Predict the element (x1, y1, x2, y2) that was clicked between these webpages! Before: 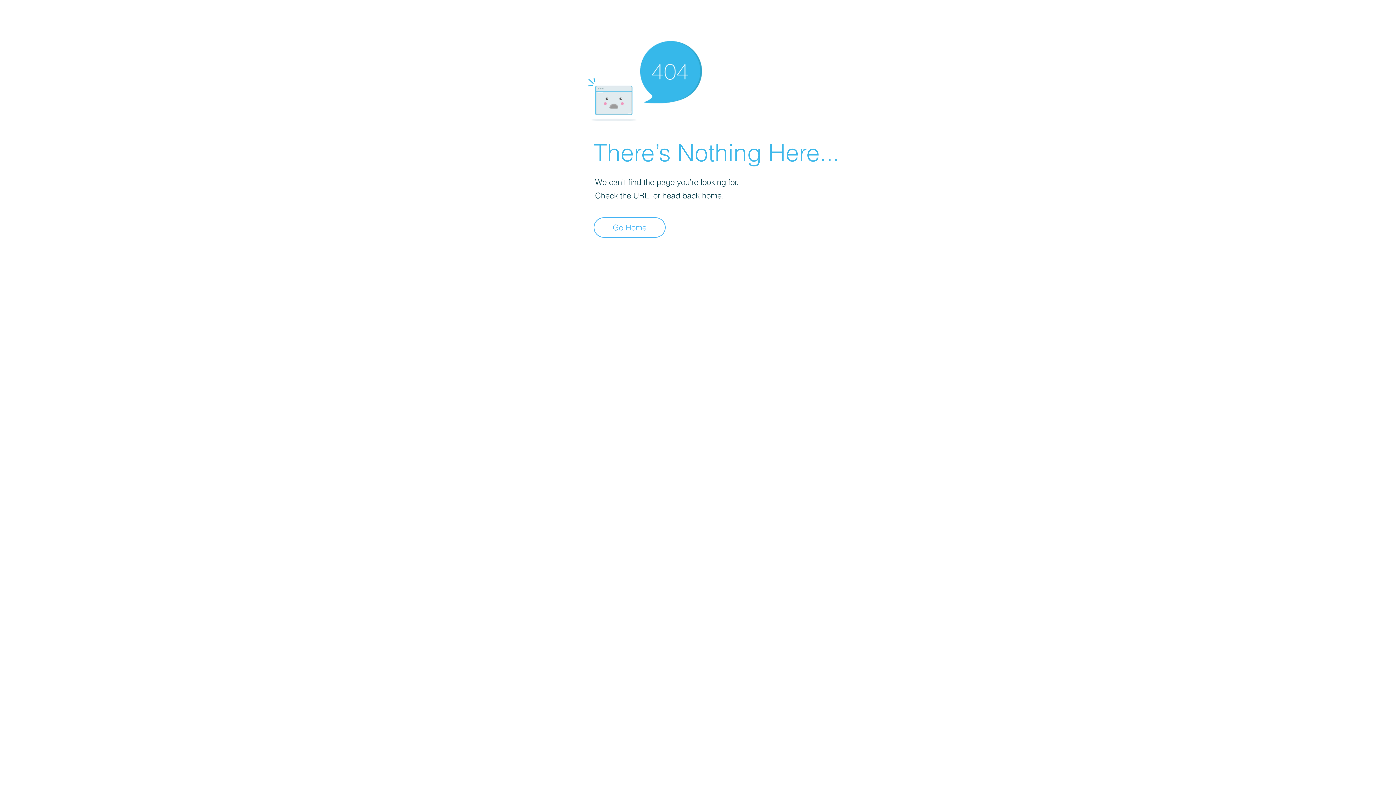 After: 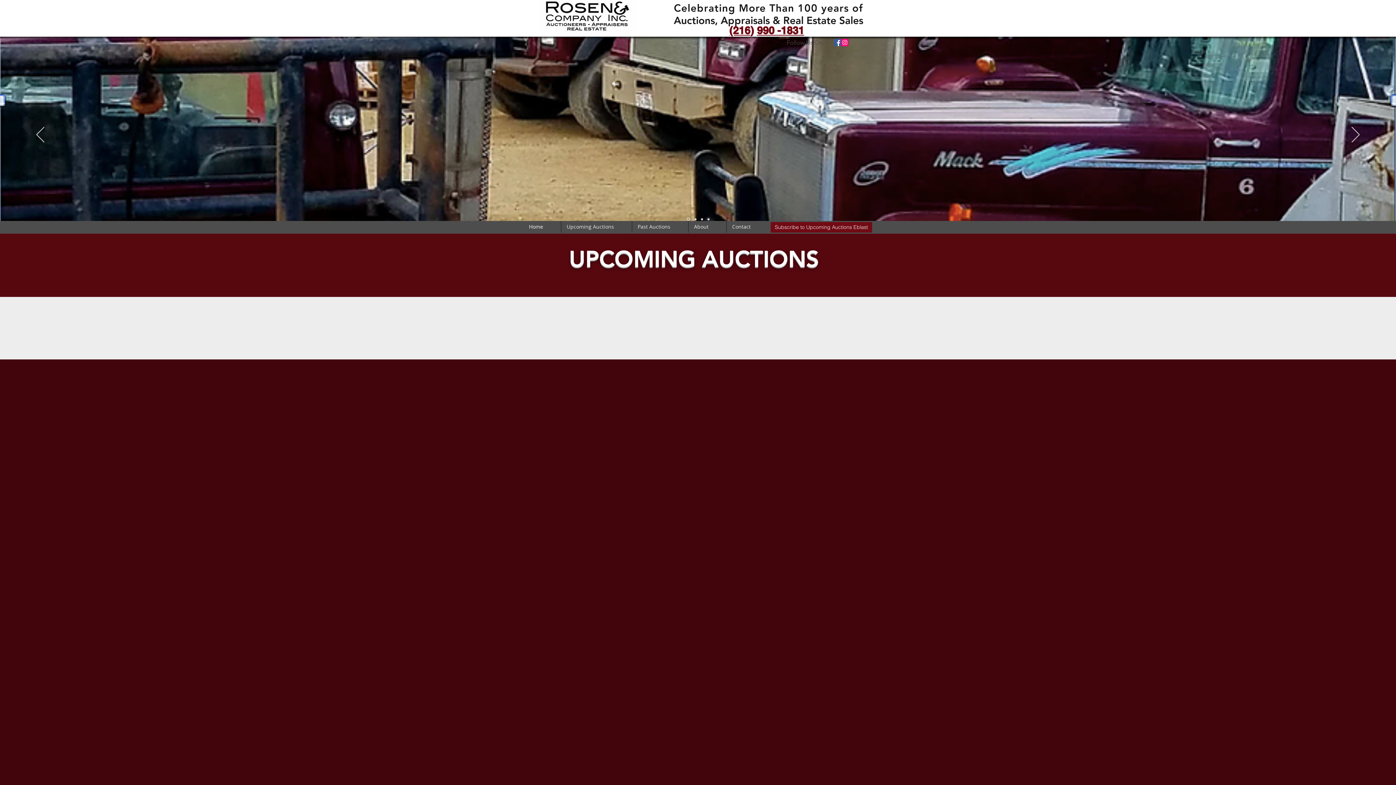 Action: label: Go Home bbox: (593, 217, 665, 237)